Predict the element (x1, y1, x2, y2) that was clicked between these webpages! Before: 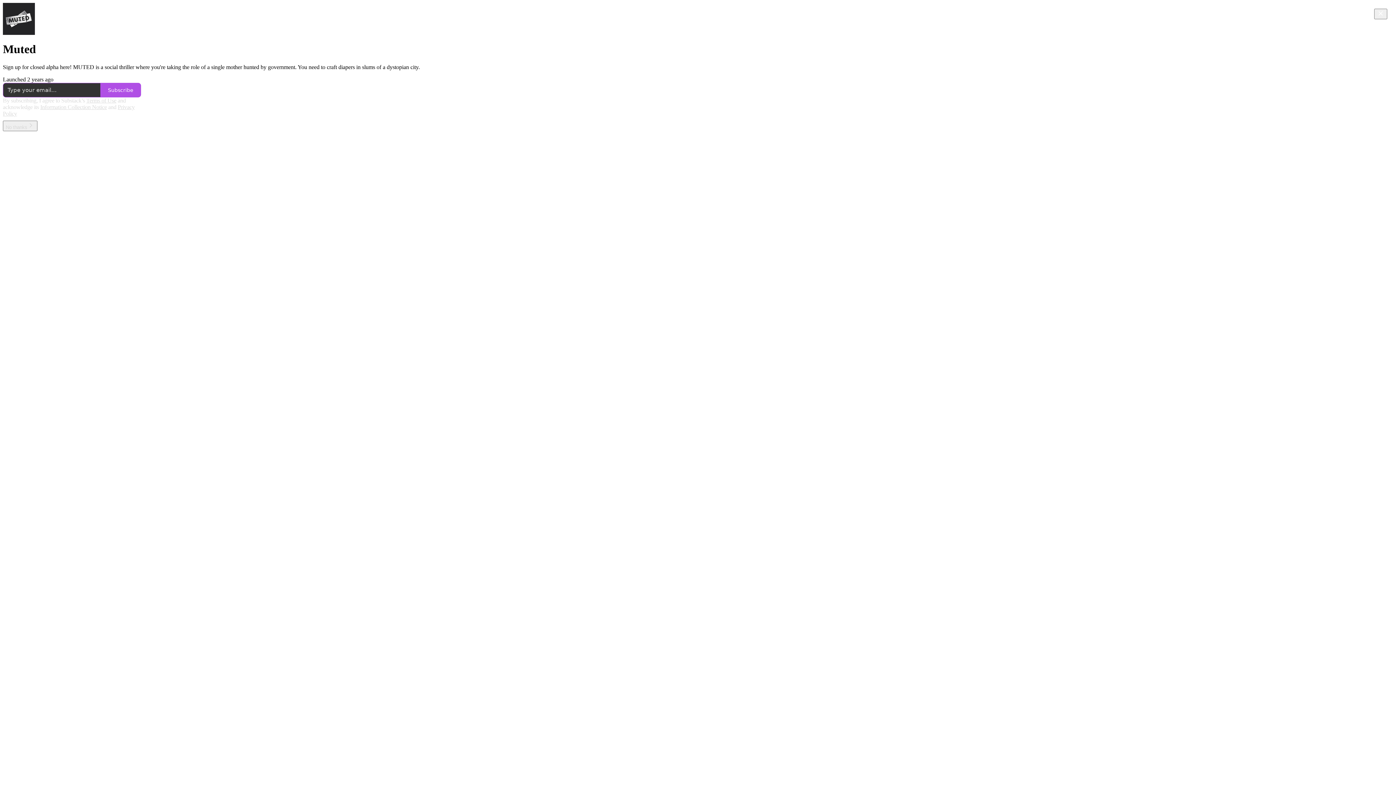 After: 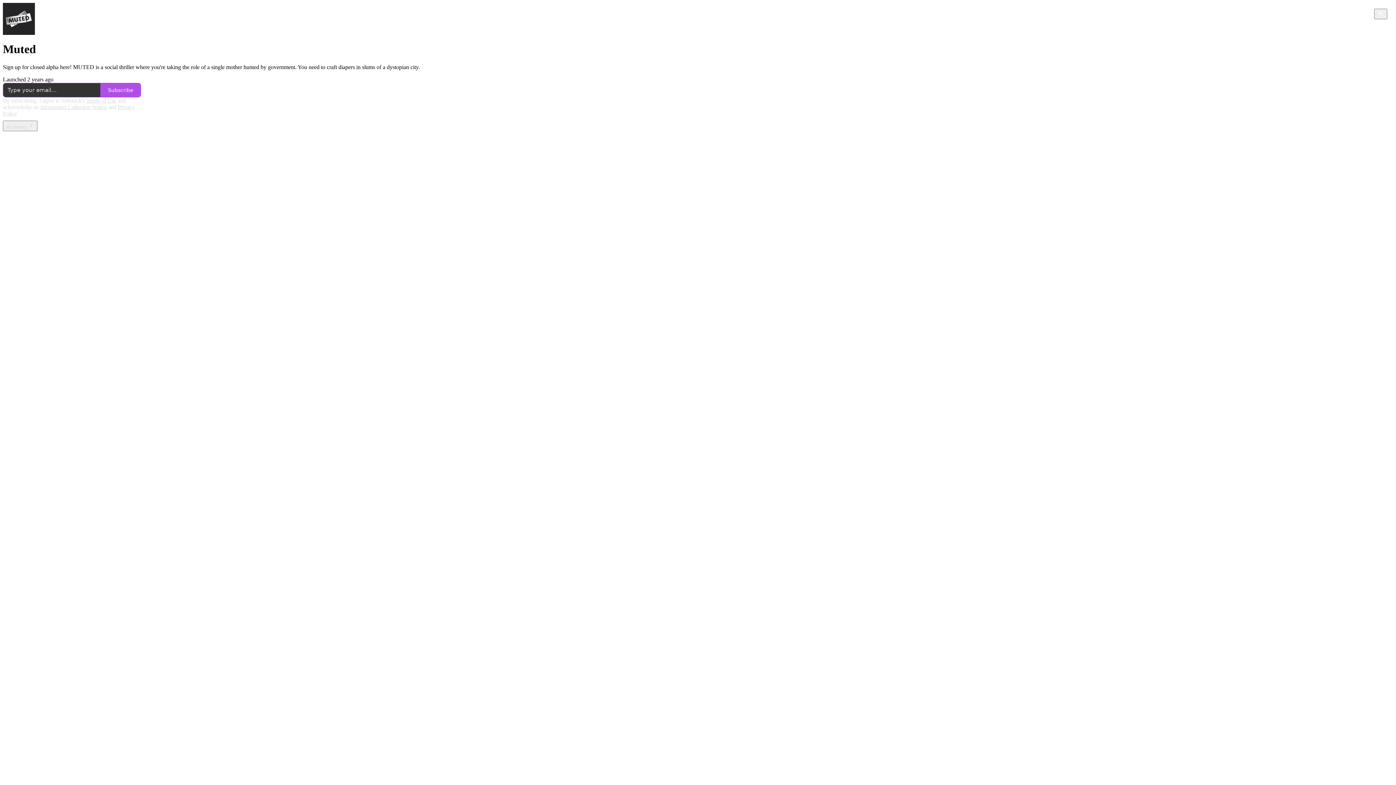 Action: bbox: (40, 103, 106, 110) label: Information Collection Notice